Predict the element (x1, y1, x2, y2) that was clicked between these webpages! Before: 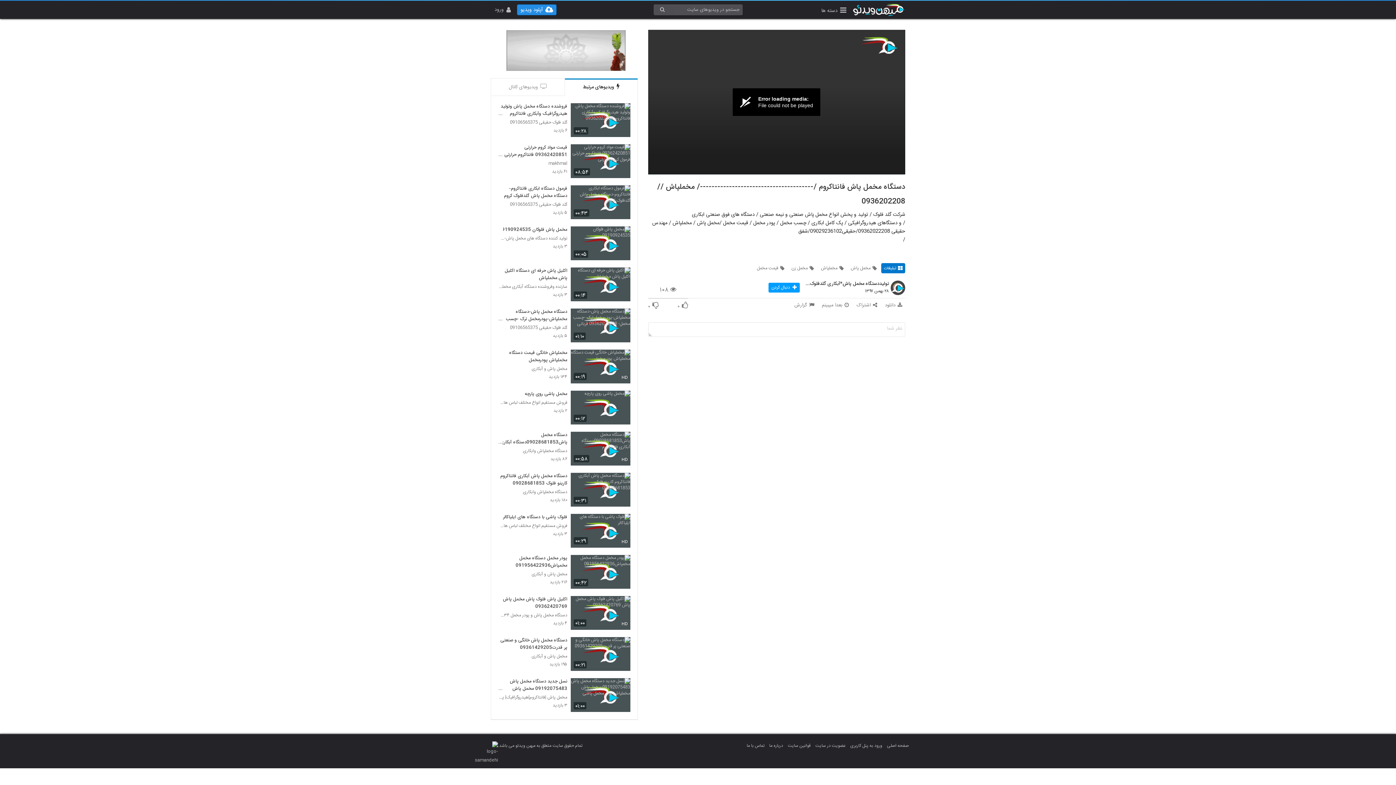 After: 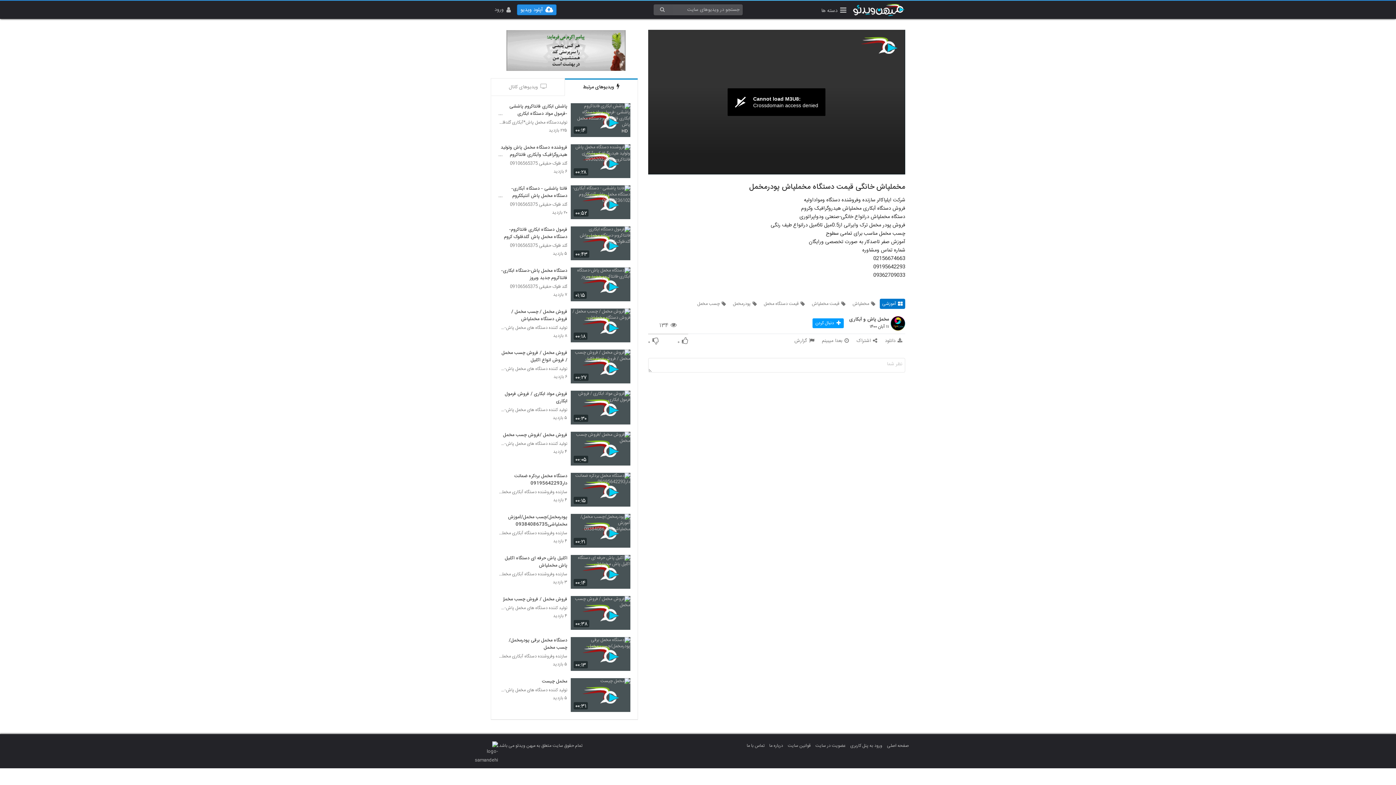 Action: bbox: (498, 349, 567, 364) label: مخملپاش خانگی قیمت دستگاه مخملپاش پودرمخمل